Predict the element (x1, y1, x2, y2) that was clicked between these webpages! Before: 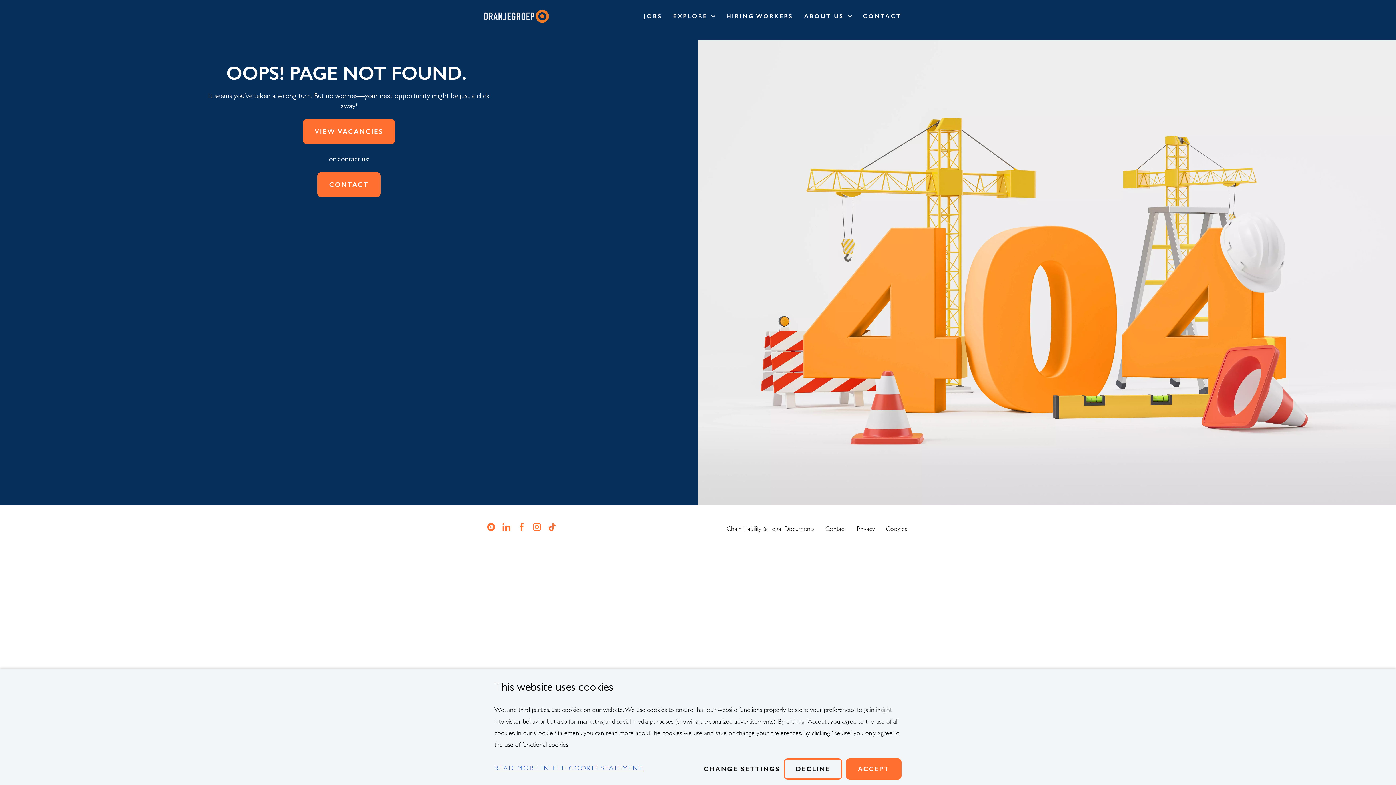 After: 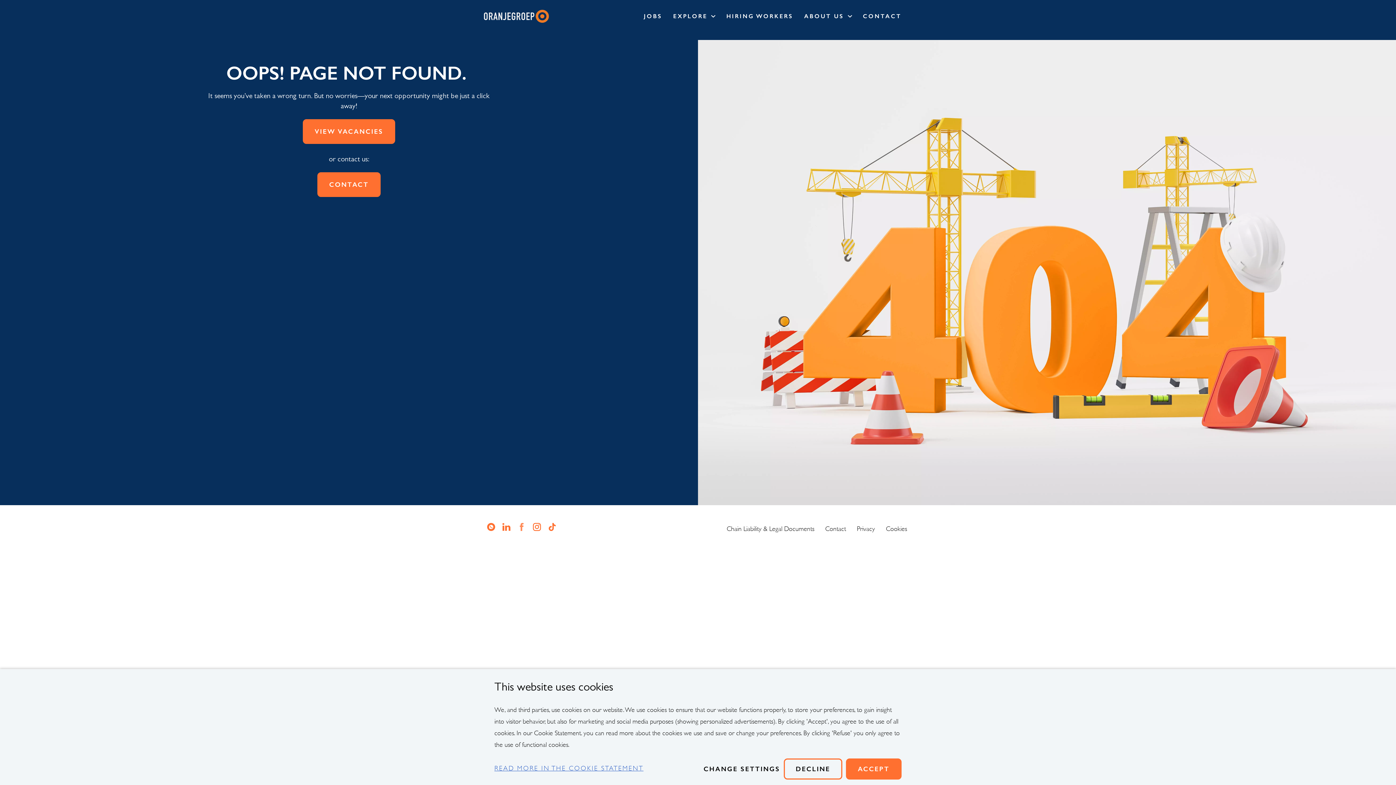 Action: label: Visit our Facebook page bbox: (514, 523, 529, 534)